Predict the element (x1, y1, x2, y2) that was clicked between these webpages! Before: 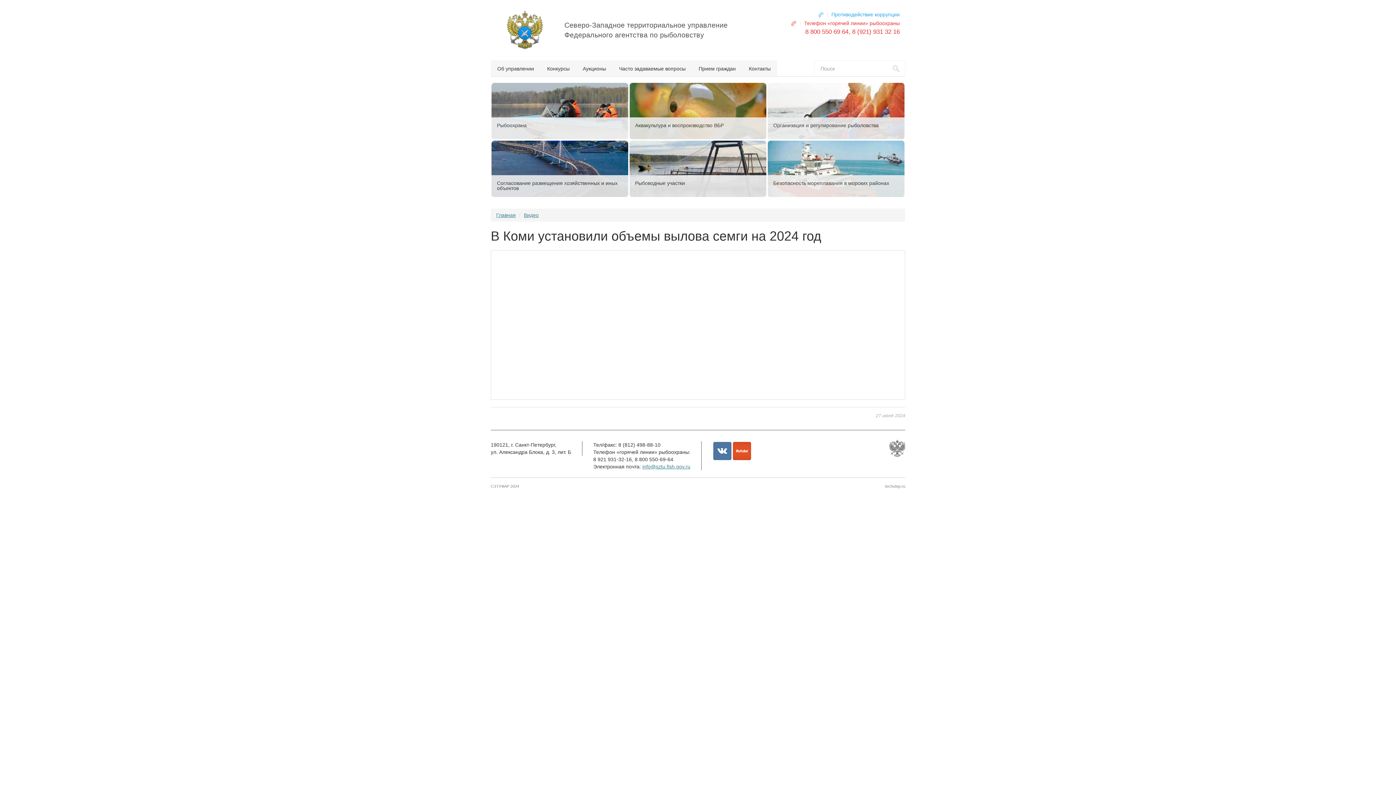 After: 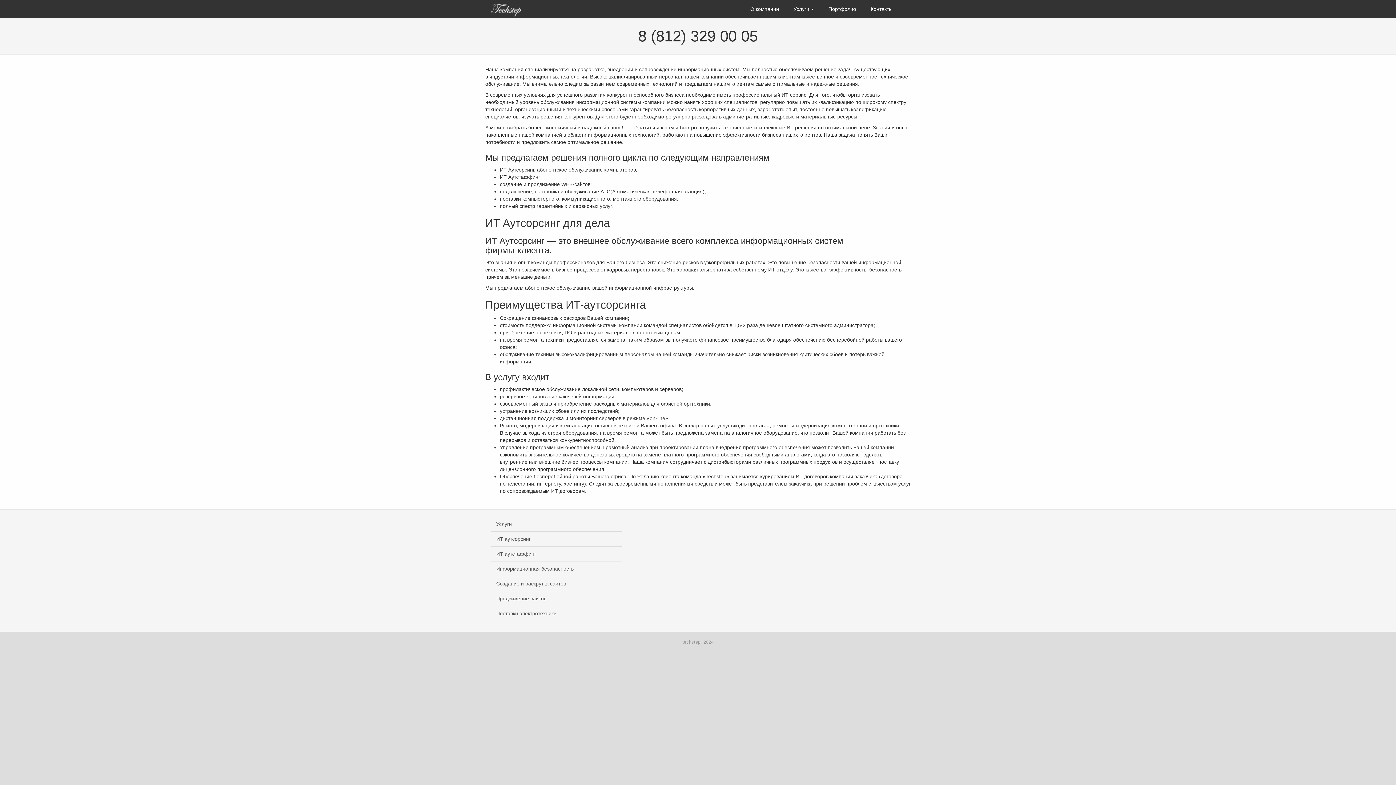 Action: bbox: (885, 483, 905, 489) label: techstep.ru